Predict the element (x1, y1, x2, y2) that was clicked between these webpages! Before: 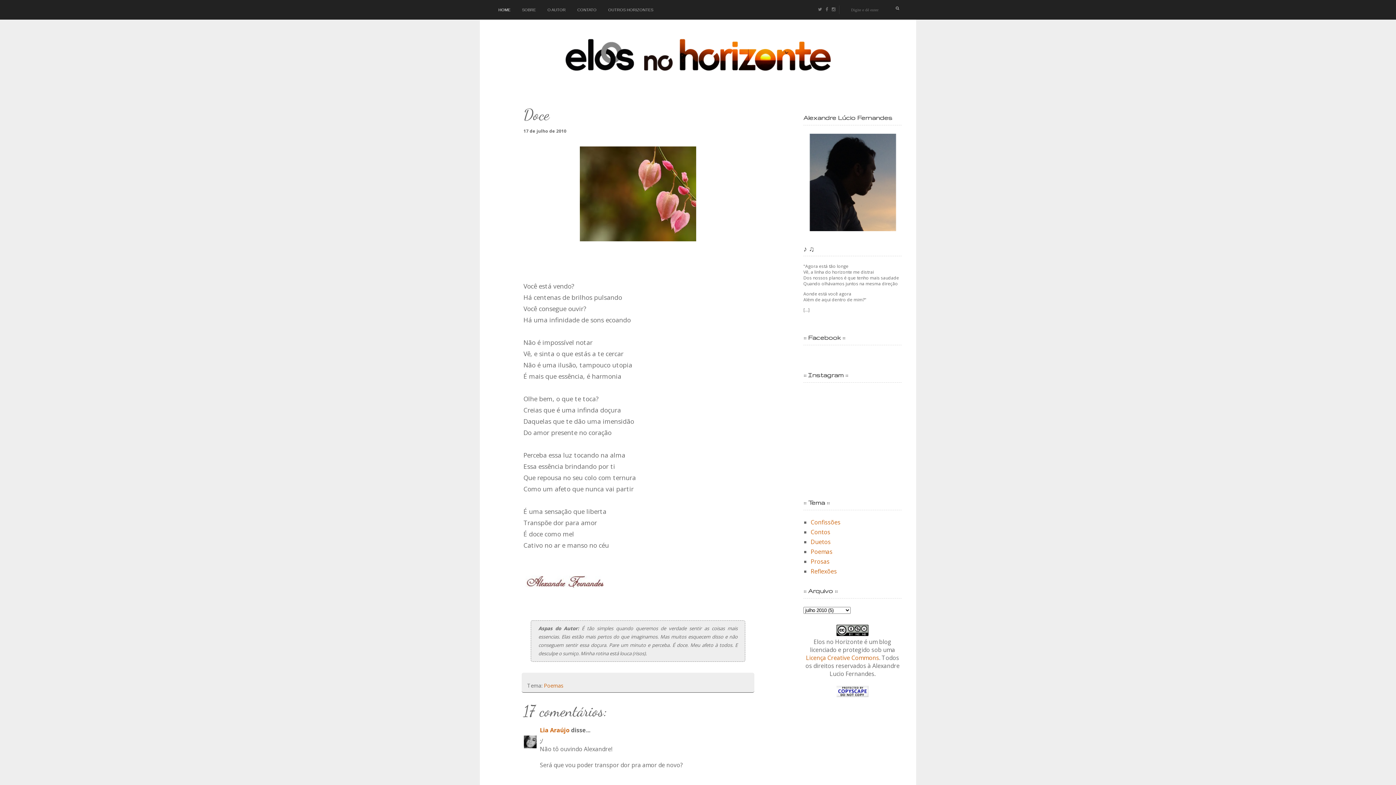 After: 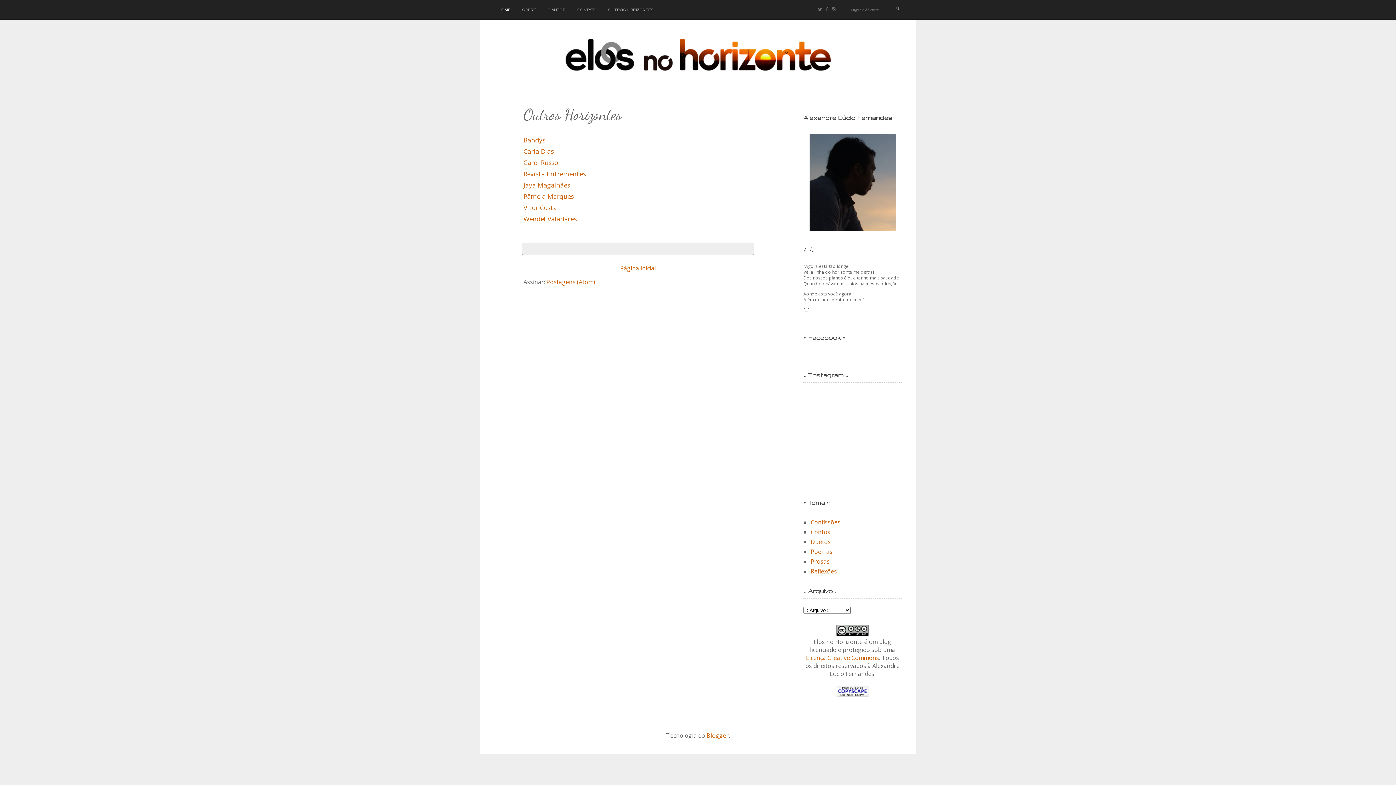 Action: label: OUTROS HORIZONTES bbox: (608, 0, 653, 19)